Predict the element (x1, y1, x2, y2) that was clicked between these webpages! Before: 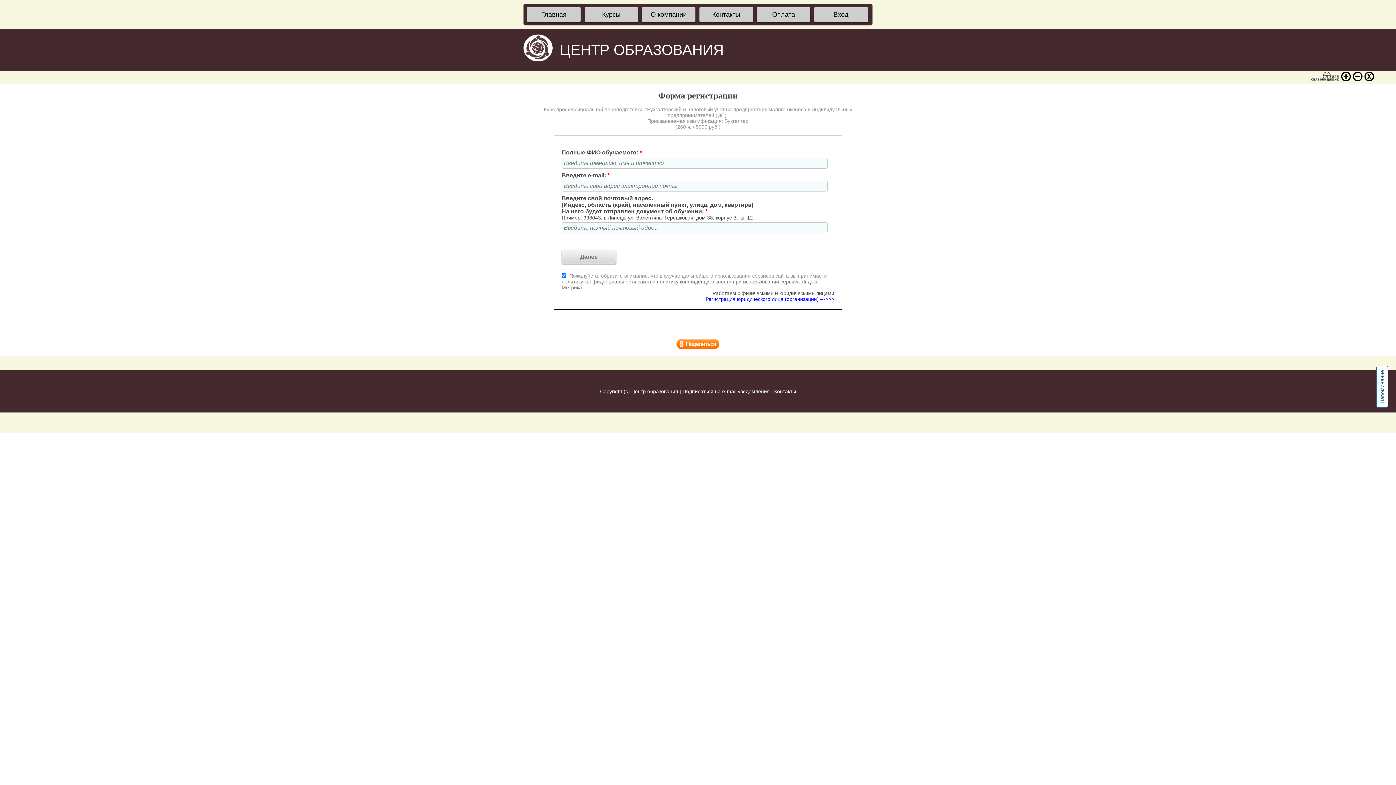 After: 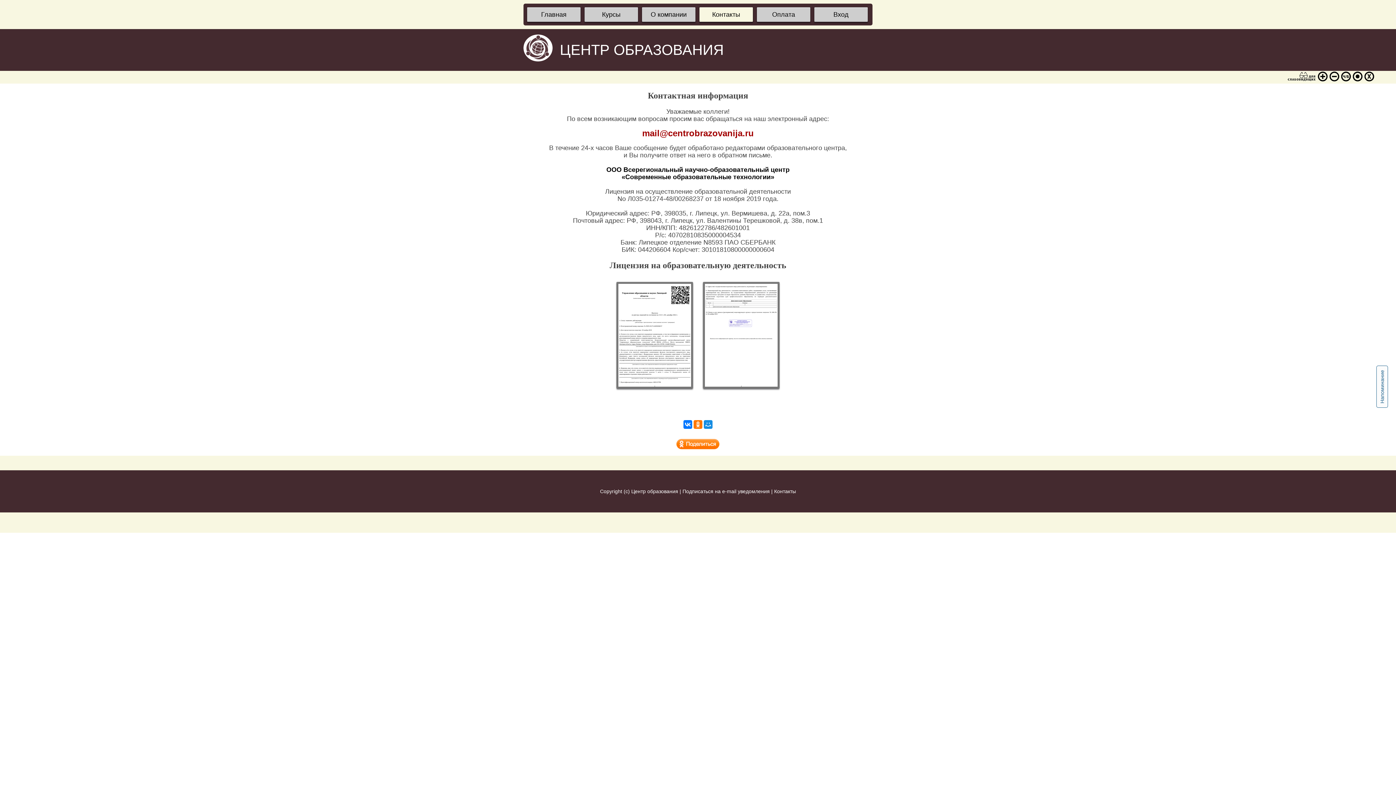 Action: bbox: (774, 388, 796, 394) label: Контакты